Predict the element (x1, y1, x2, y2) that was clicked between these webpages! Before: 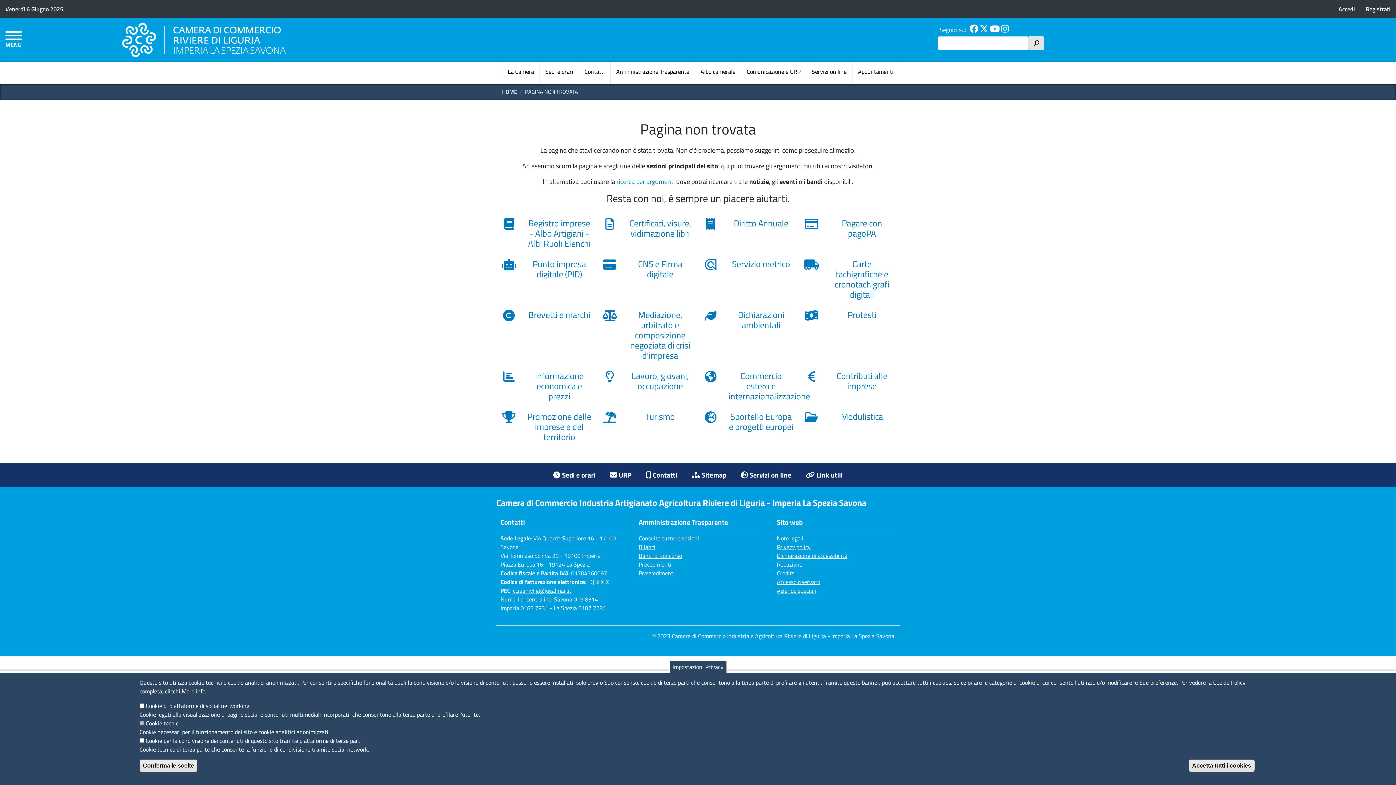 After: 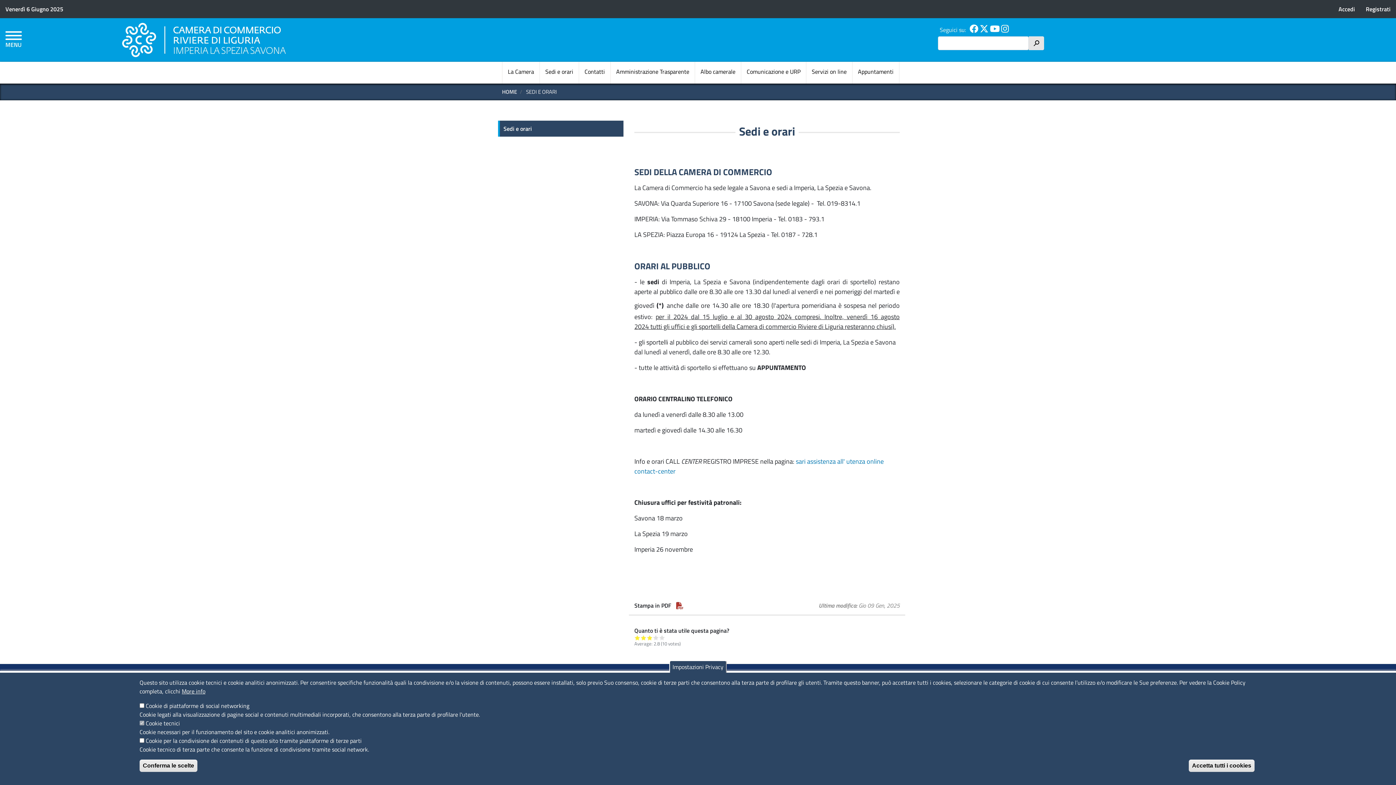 Action: bbox: (540, 61, 578, 83) label: Sedi e orari